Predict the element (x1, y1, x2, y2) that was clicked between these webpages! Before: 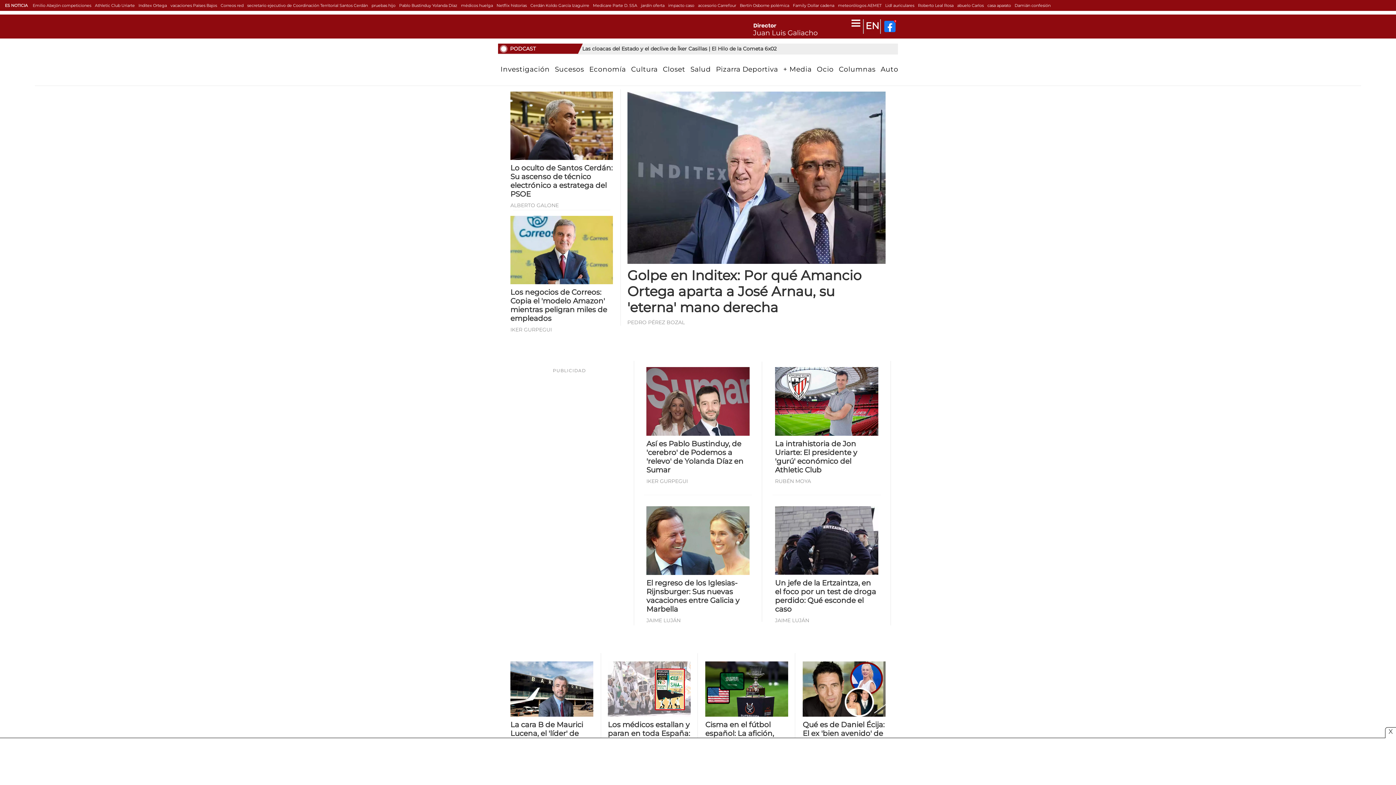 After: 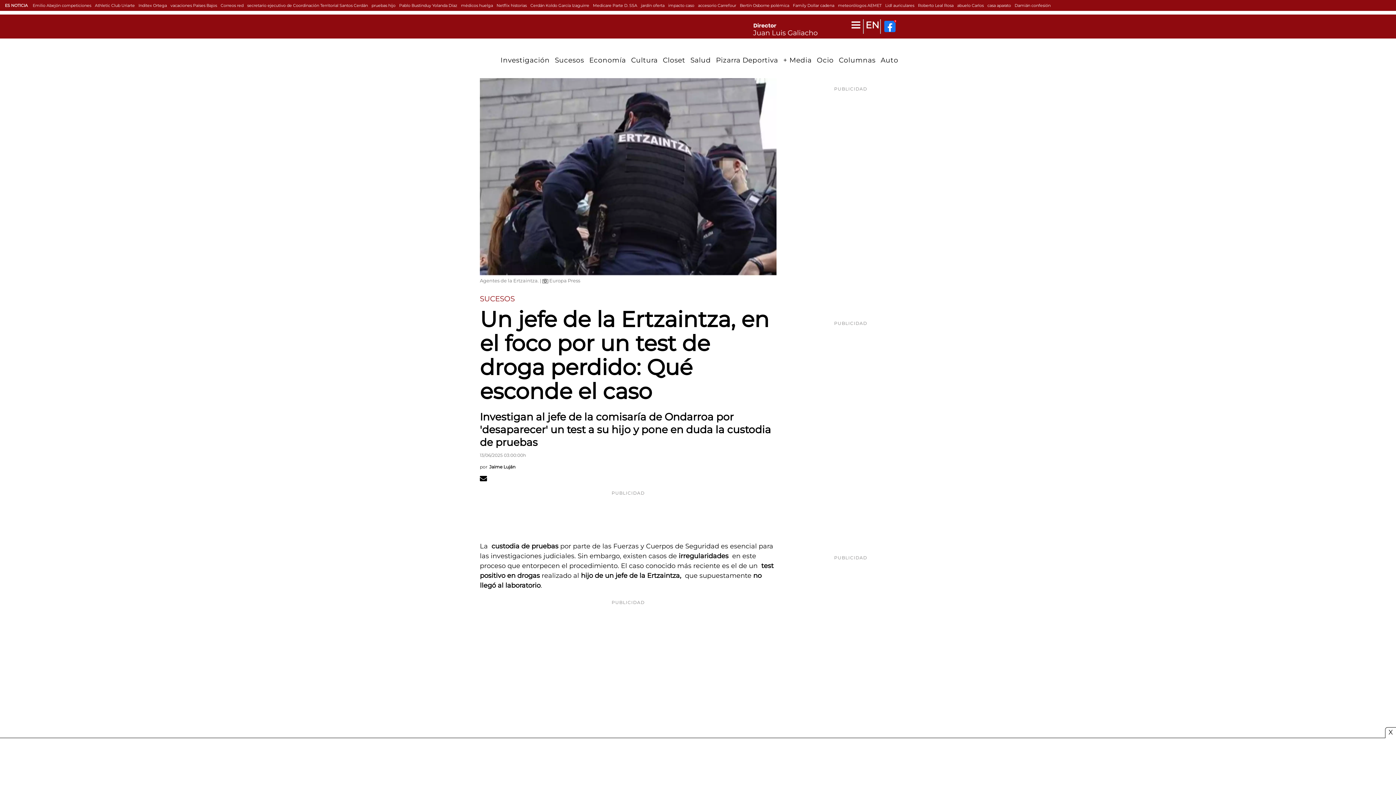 Action: bbox: (775, 506, 878, 578)